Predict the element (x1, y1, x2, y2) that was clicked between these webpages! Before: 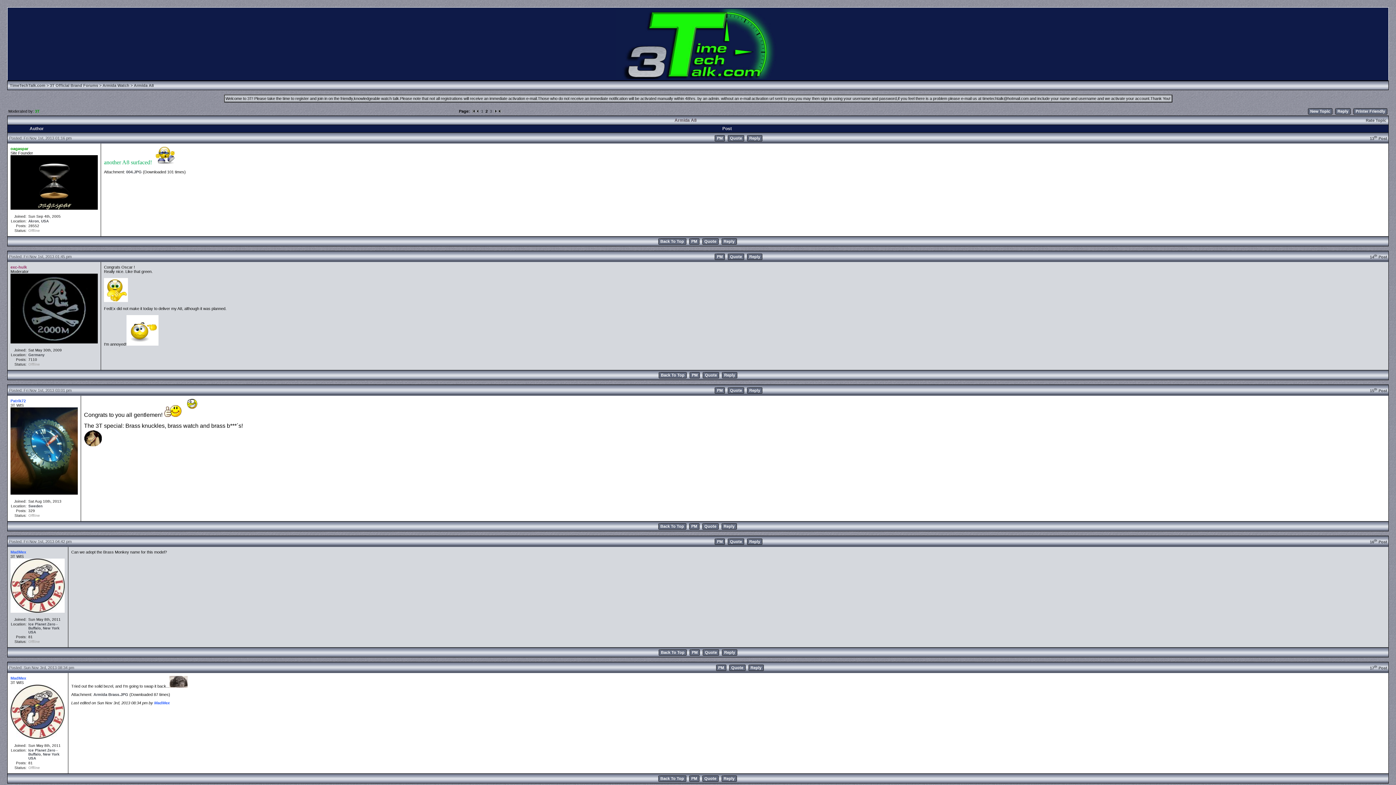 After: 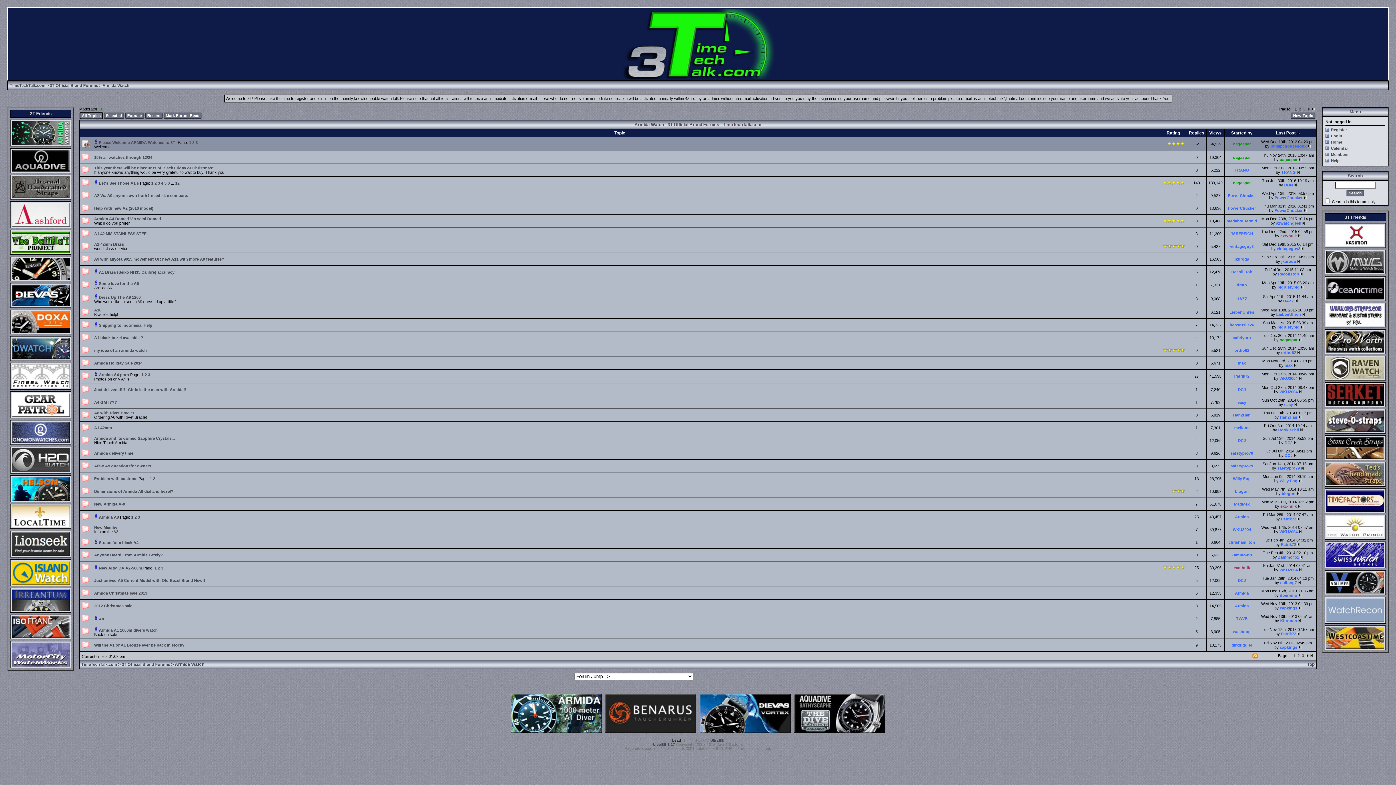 Action: label: Armida Watch bbox: (102, 83, 129, 87)